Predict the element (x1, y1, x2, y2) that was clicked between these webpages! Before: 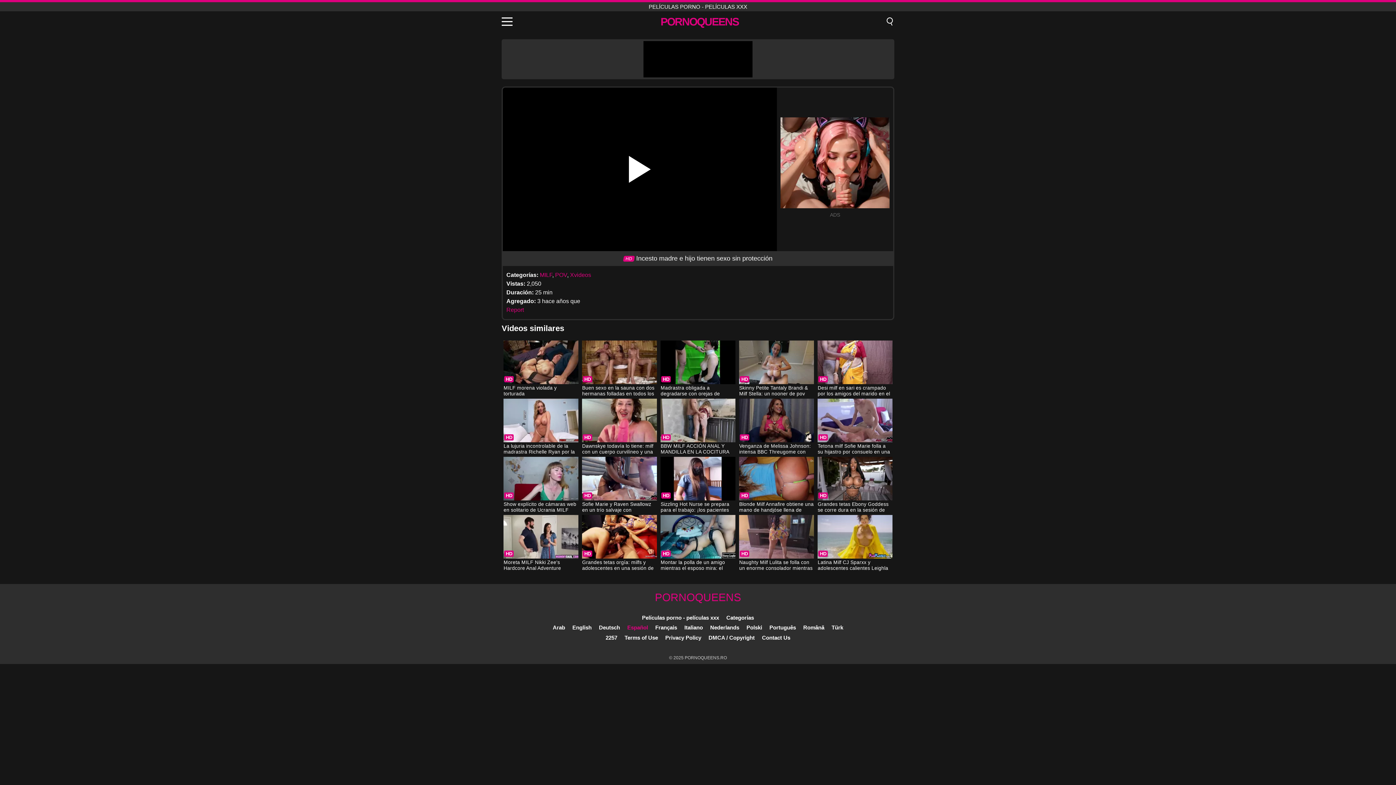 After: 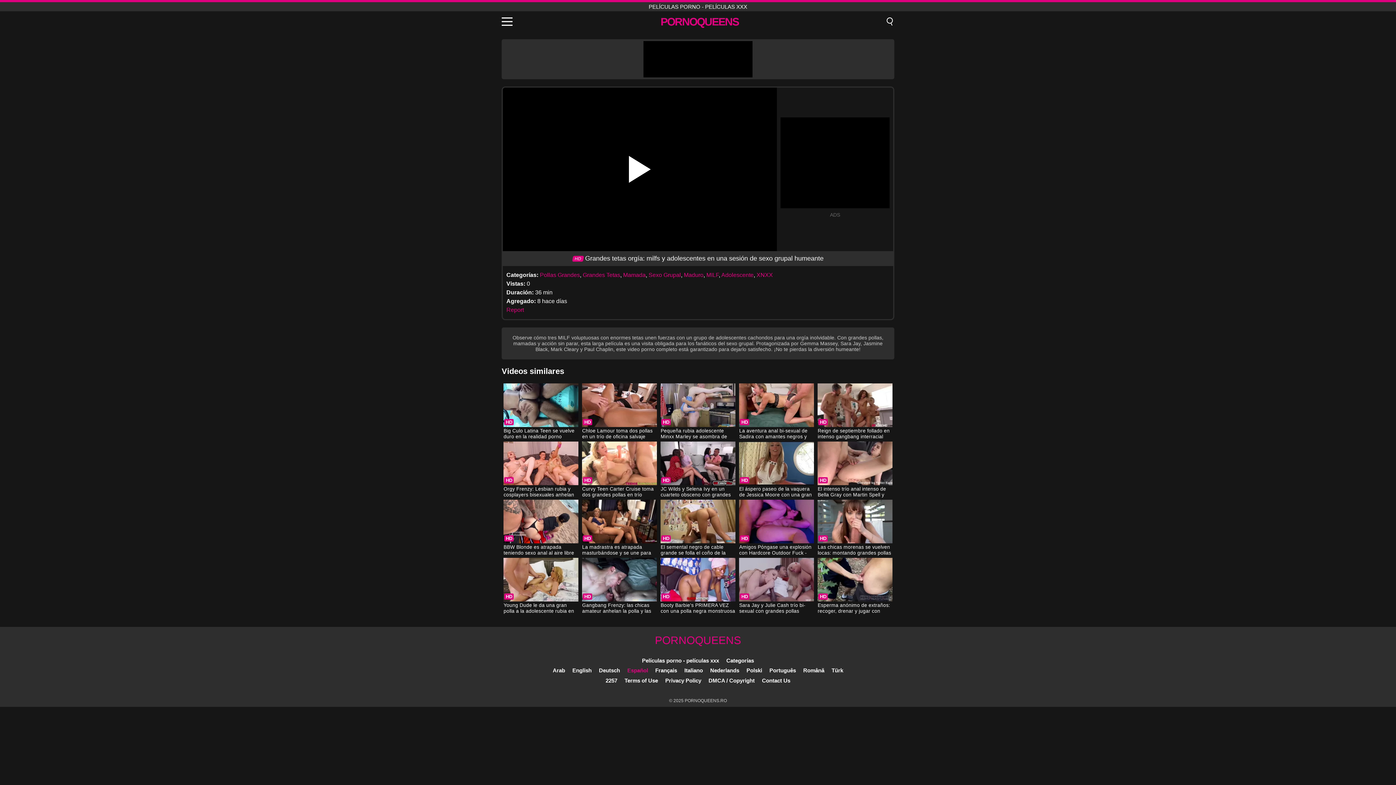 Action: label: Grandes tetas orgía: milfs y adolescentes en una sesión de sexo grupal humeante bbox: (582, 515, 656, 572)